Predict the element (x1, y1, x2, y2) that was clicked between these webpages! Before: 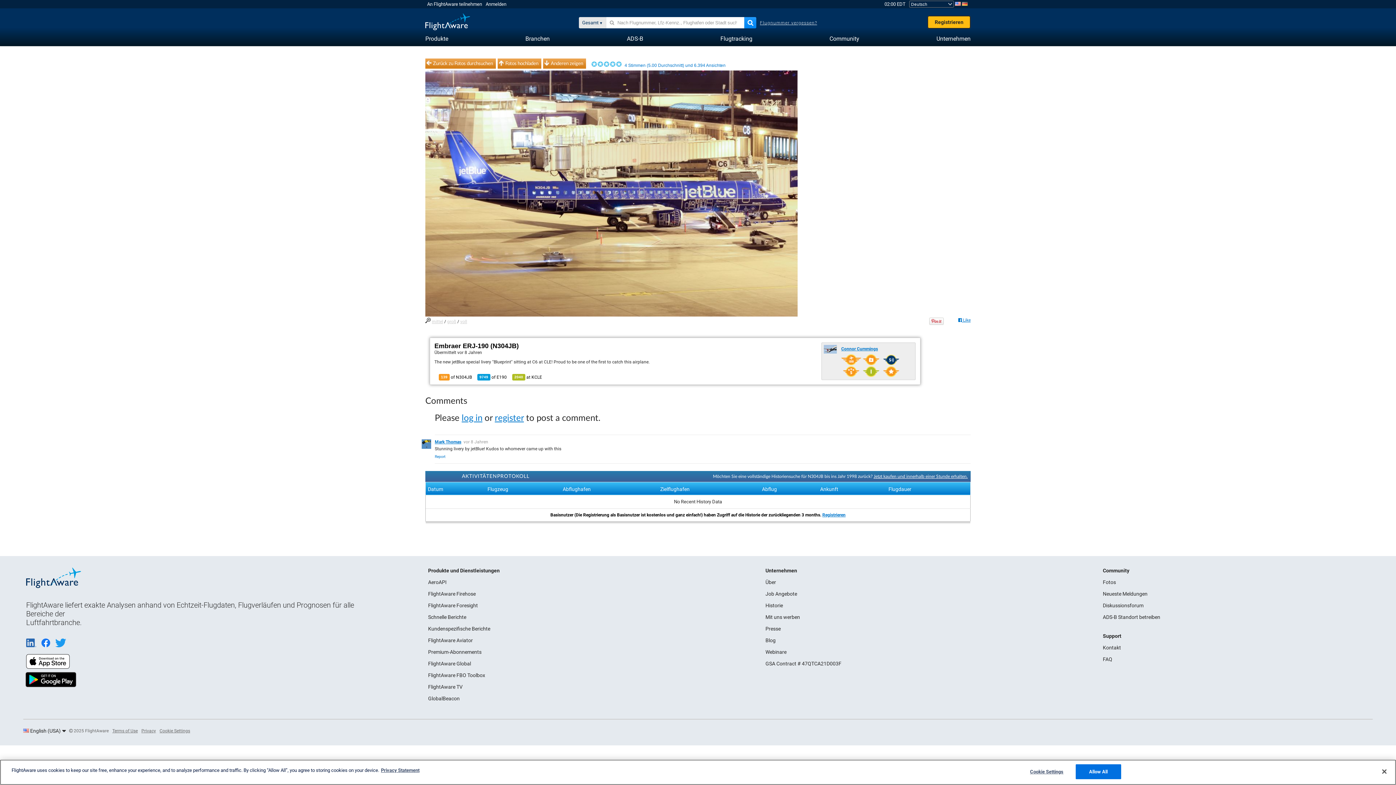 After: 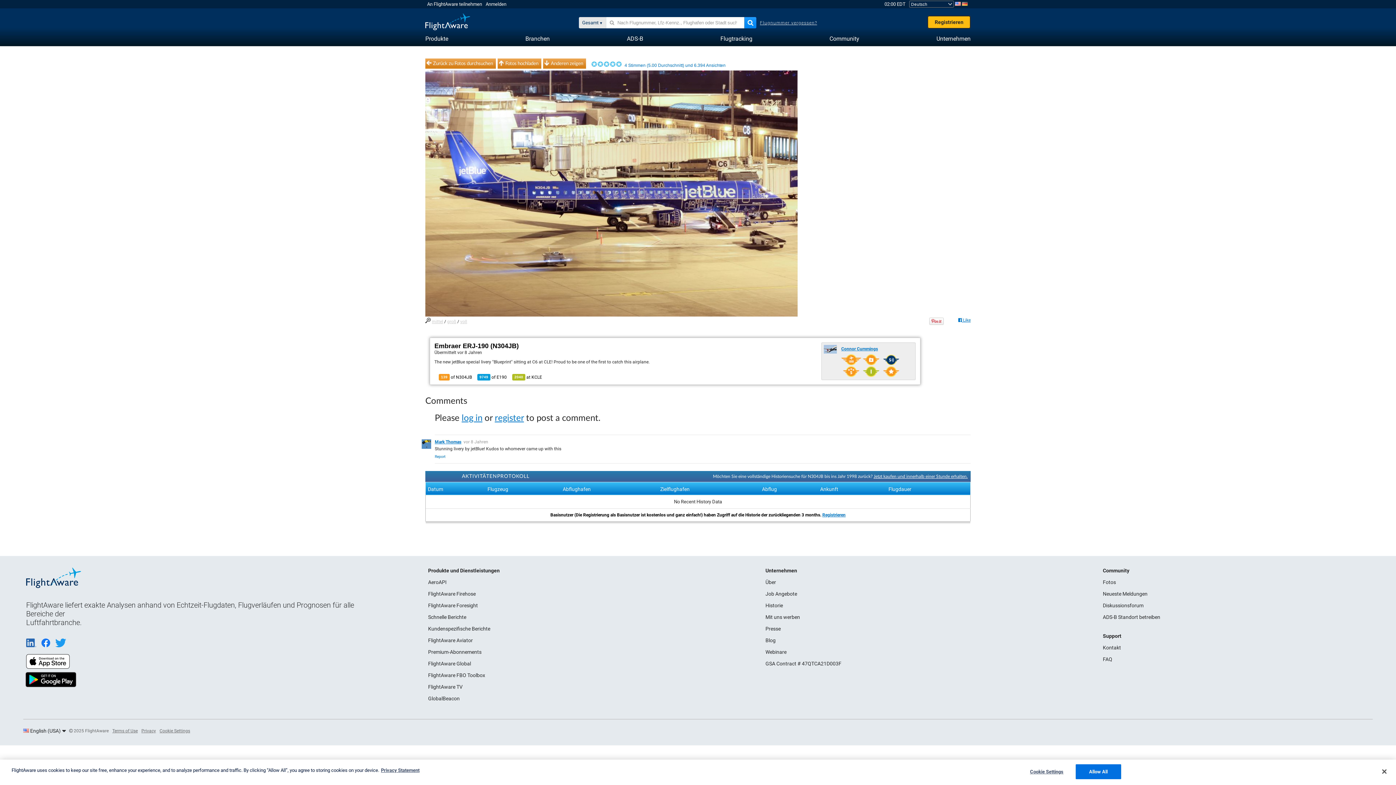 Action: label:  Like bbox: (958, 317, 970, 322)